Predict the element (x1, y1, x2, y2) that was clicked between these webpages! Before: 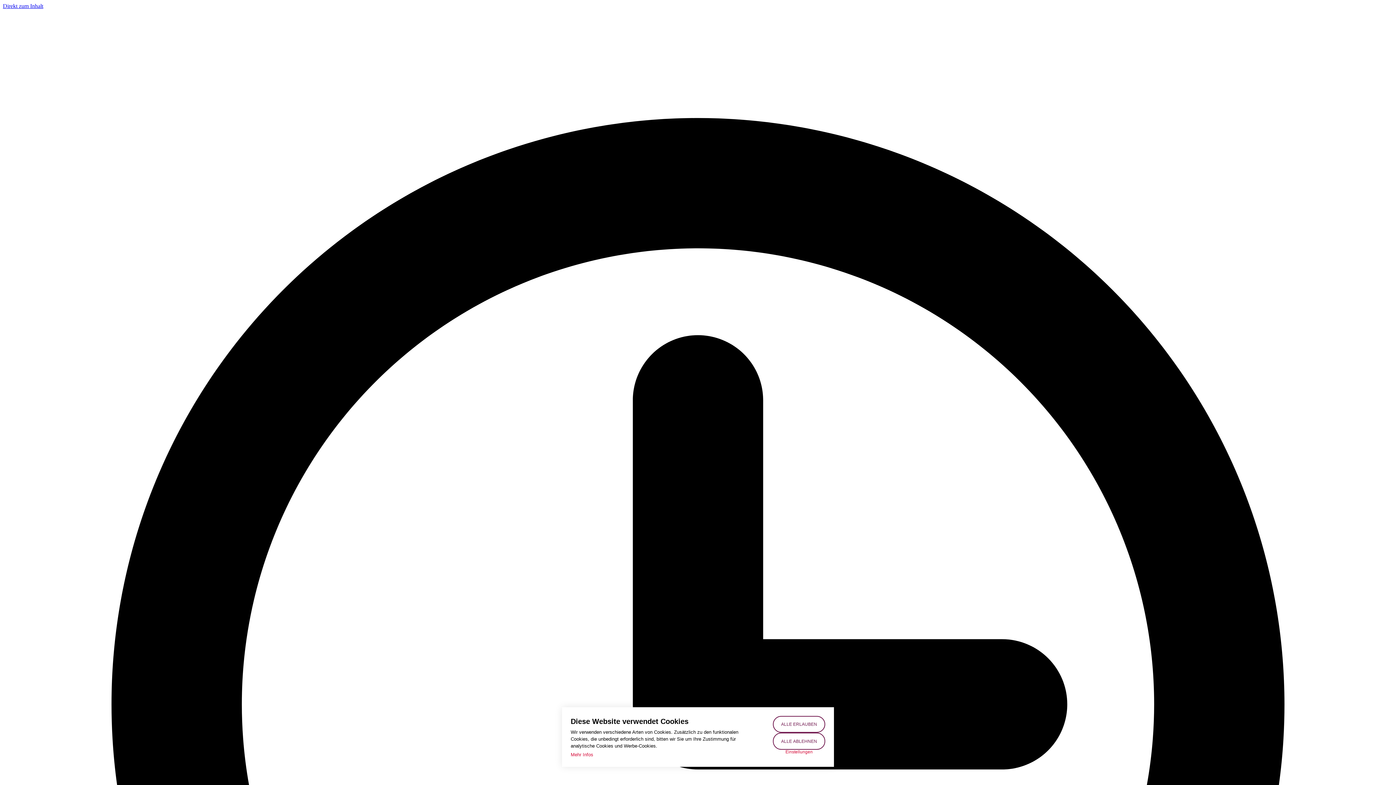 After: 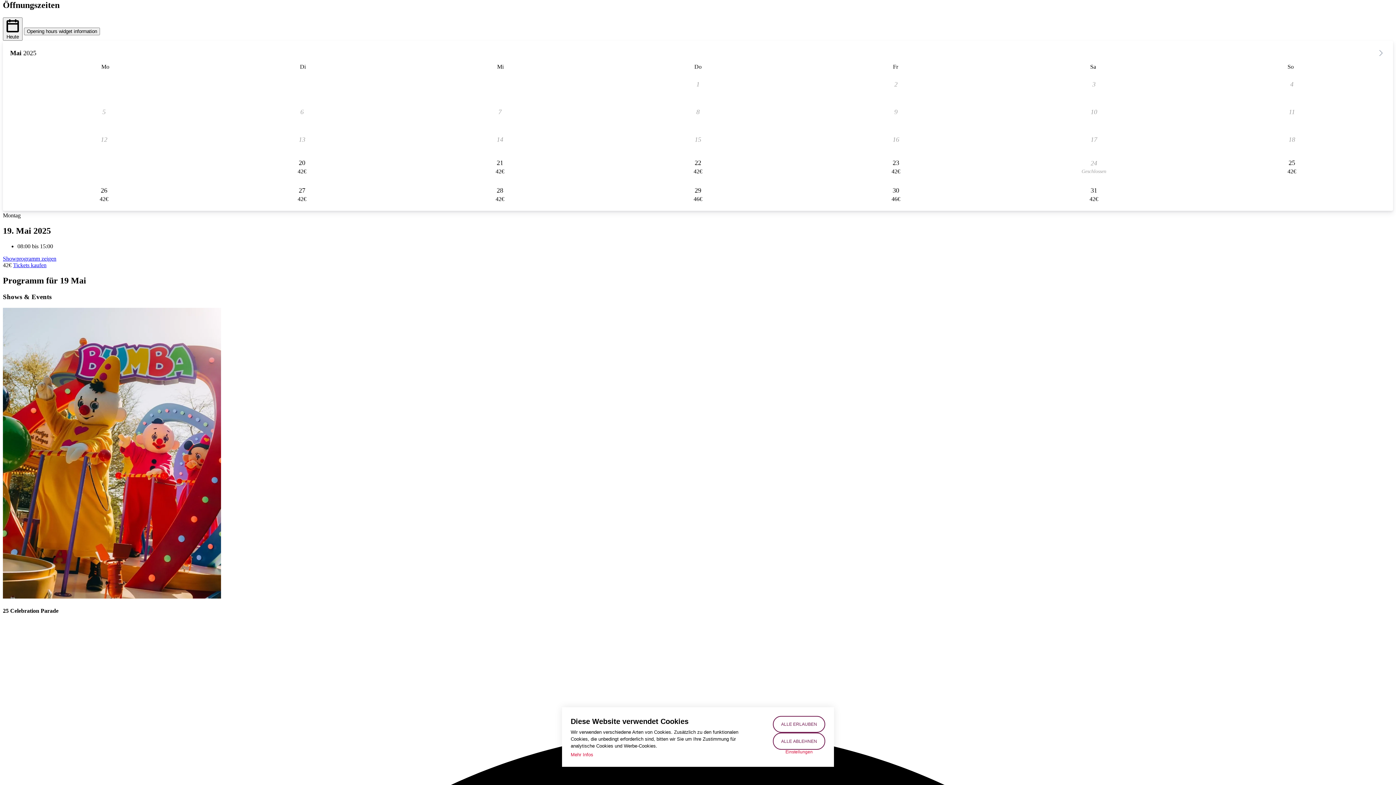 Action: label: Direkt zum Inhalt bbox: (2, 2, 43, 9)